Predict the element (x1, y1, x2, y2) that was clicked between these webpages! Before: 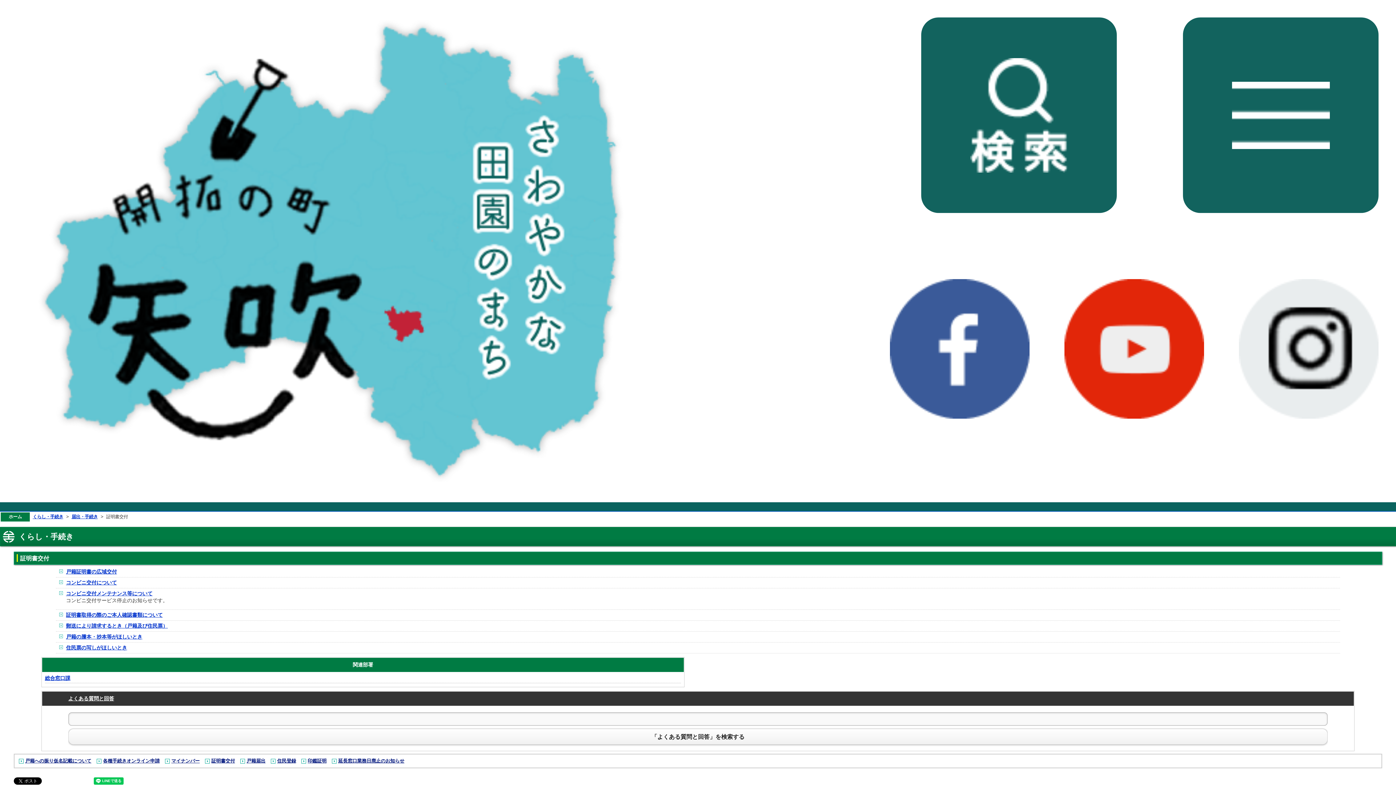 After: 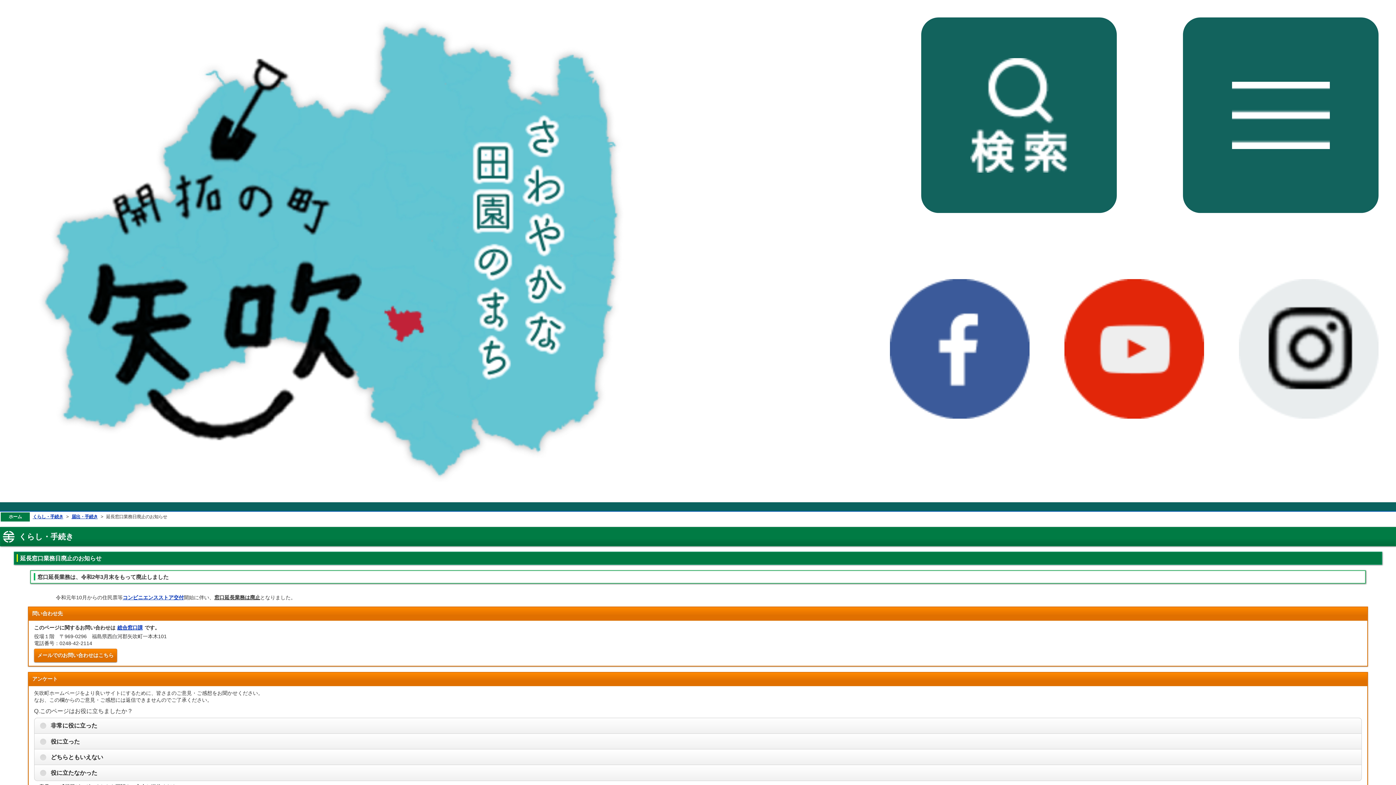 Action: label: 延長窓口業務日廃止のお知らせ bbox: (338, 758, 404, 764)